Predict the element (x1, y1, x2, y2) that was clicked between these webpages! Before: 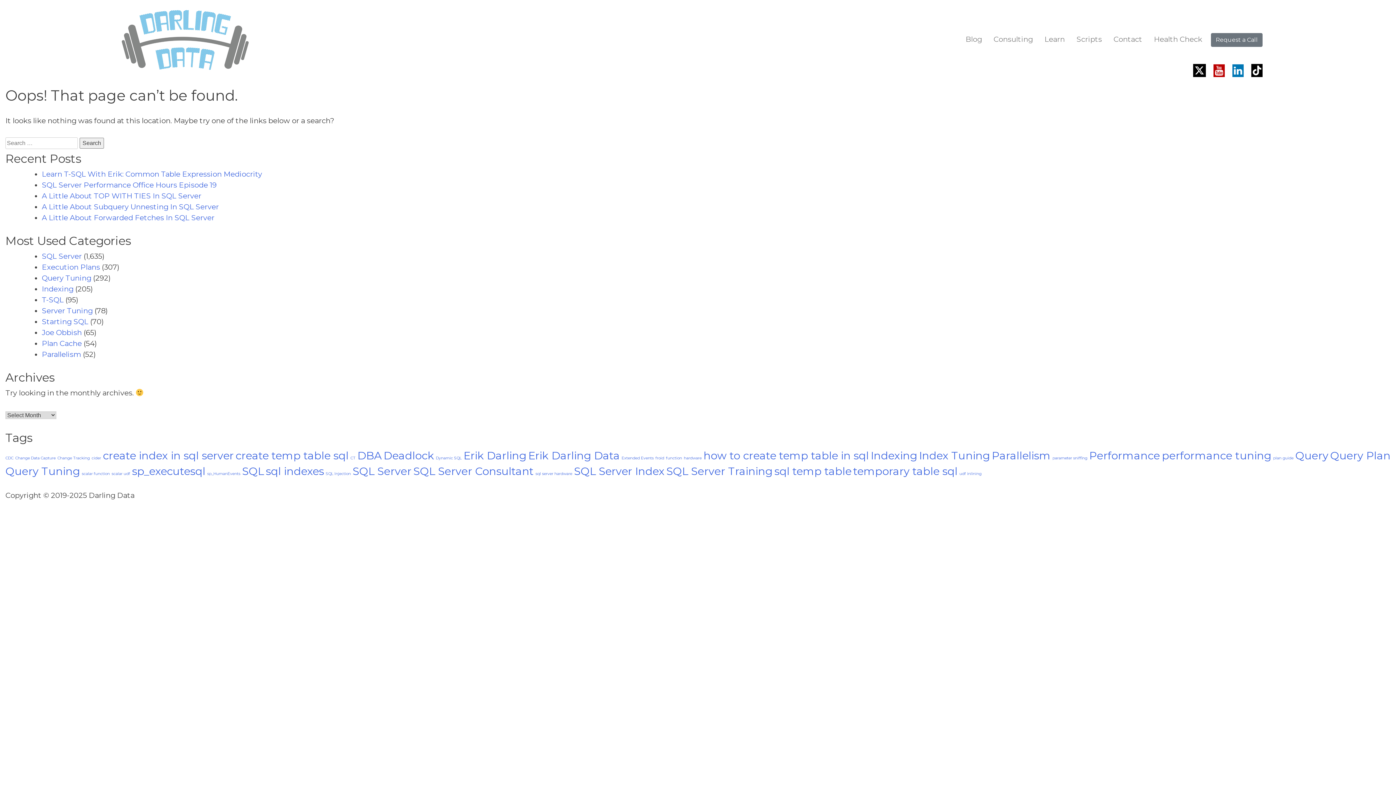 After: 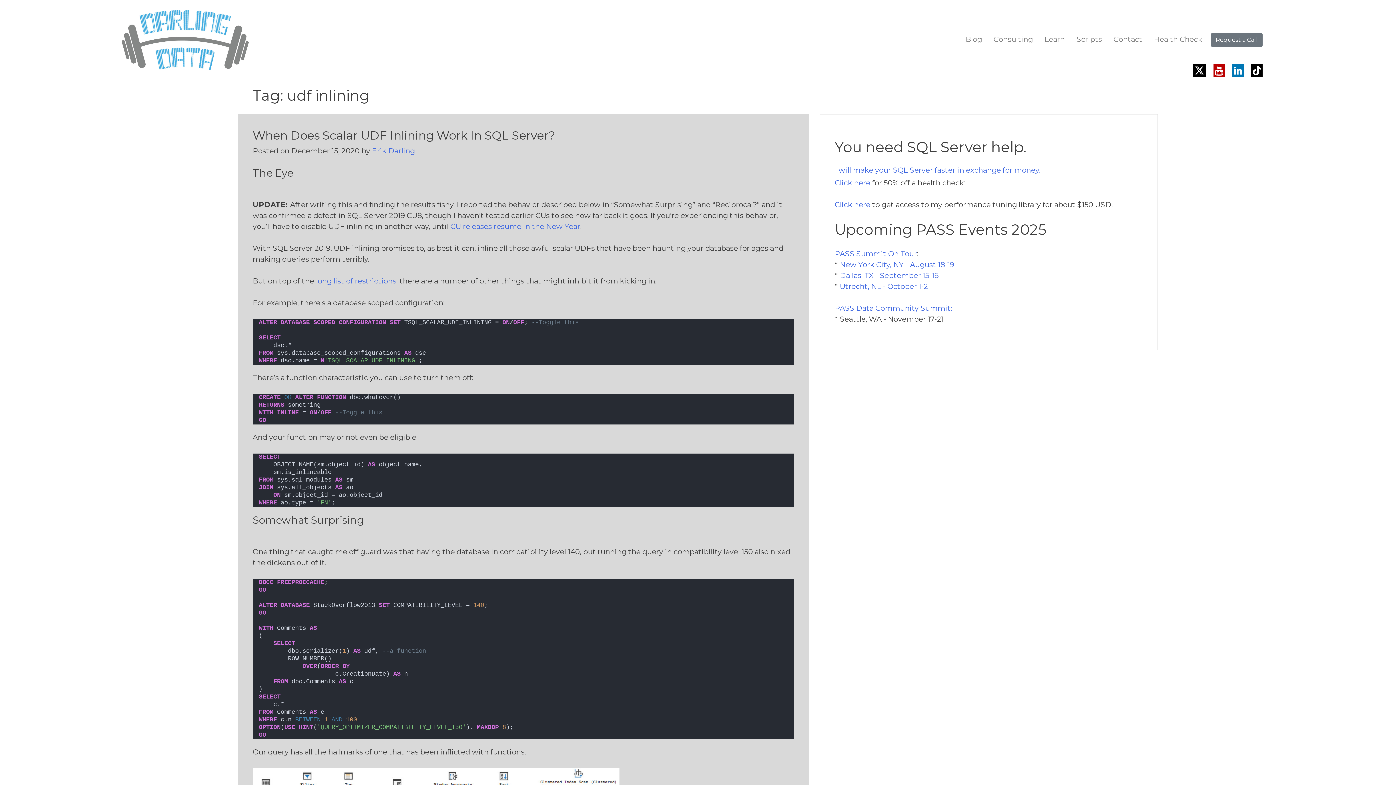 Action: bbox: (959, 471, 981, 476) label: udf inlining (1 item)